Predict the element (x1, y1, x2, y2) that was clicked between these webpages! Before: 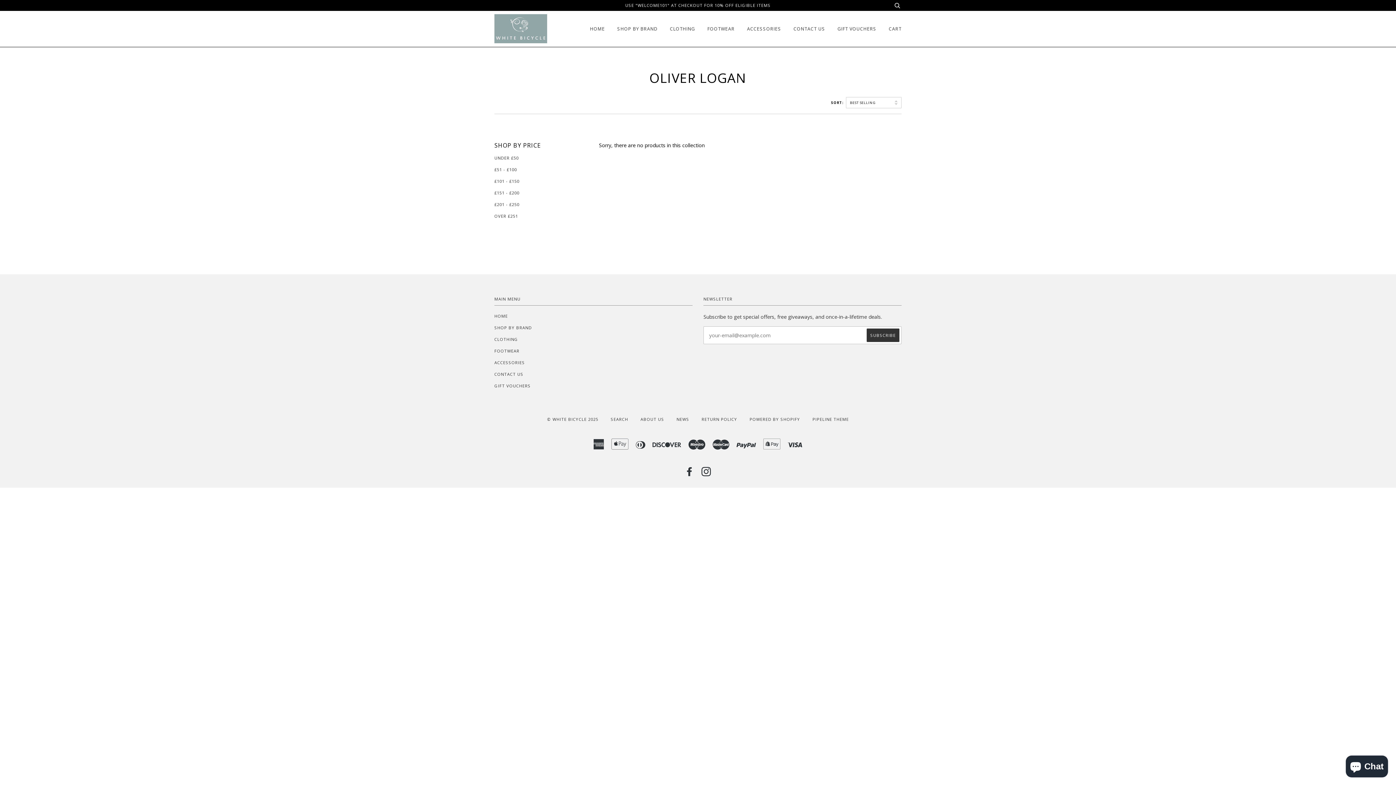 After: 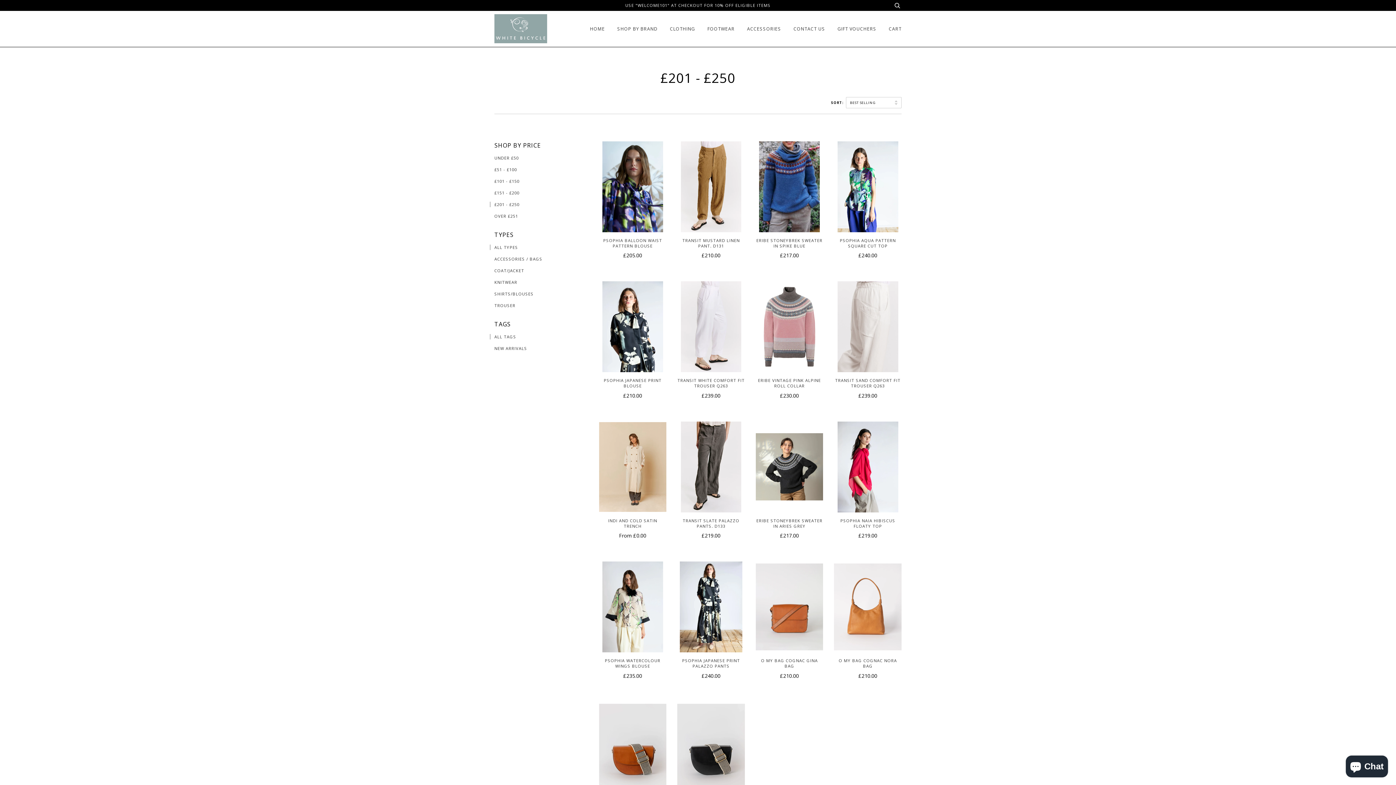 Action: label: £201 - £250 bbox: (489, 201, 519, 207)